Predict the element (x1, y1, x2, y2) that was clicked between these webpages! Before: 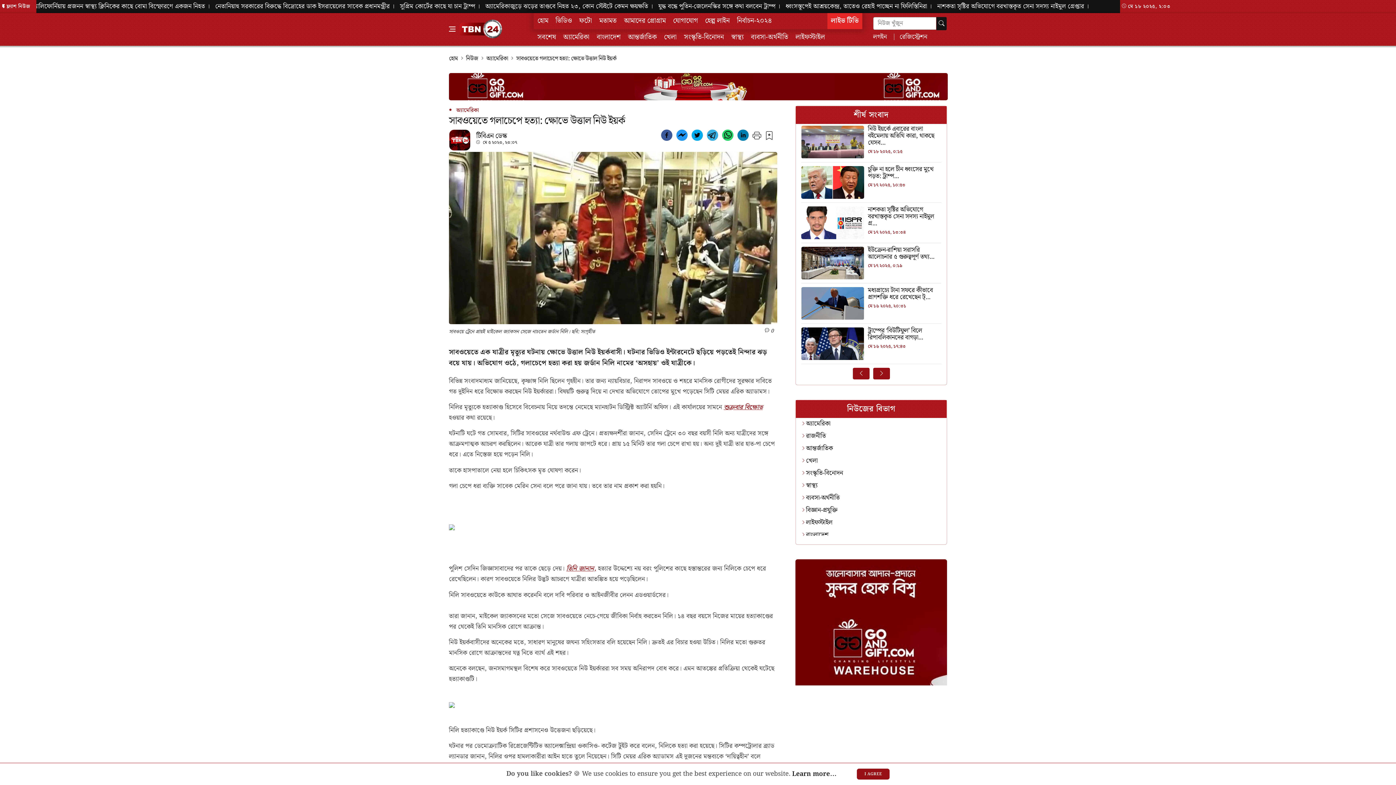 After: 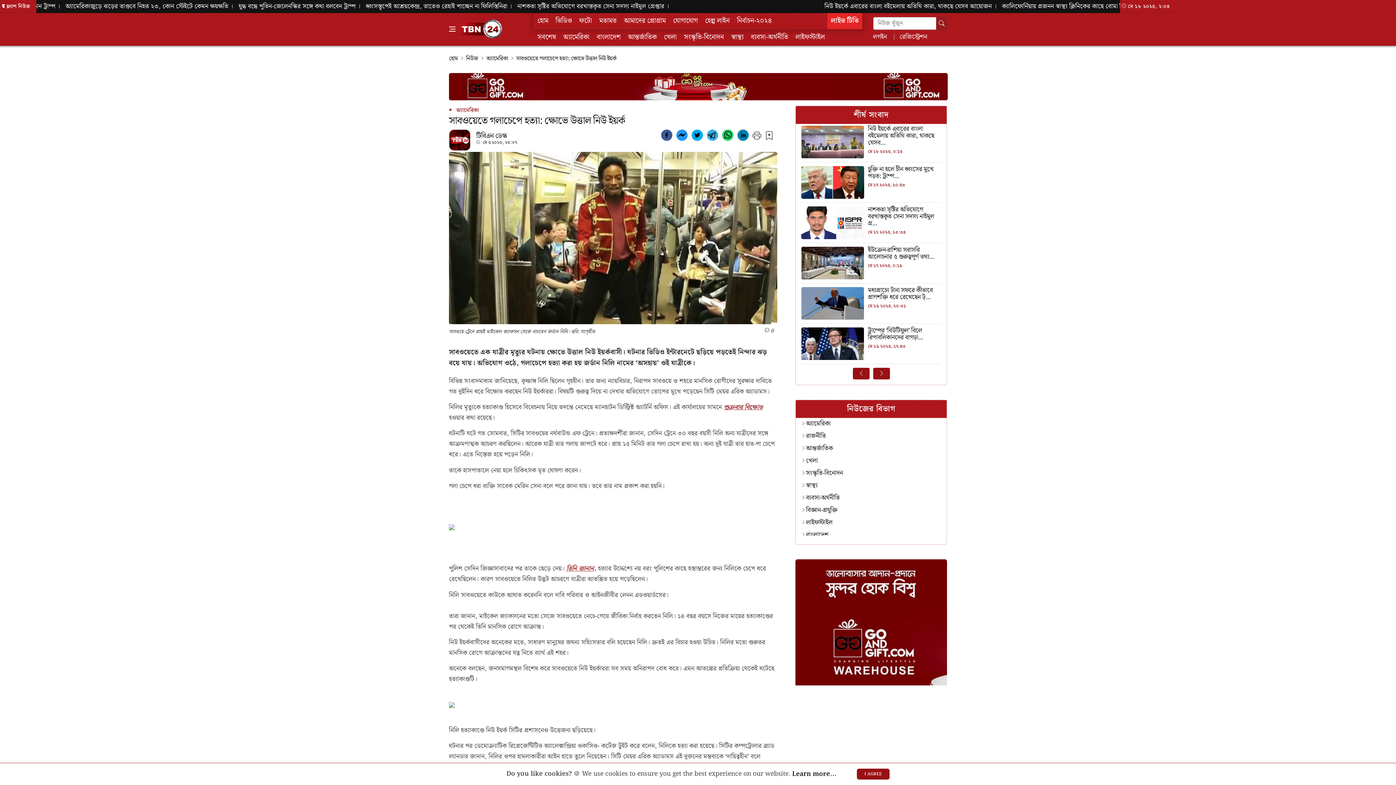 Action: bbox: (936, 16, 947, 30) label: searchbtn